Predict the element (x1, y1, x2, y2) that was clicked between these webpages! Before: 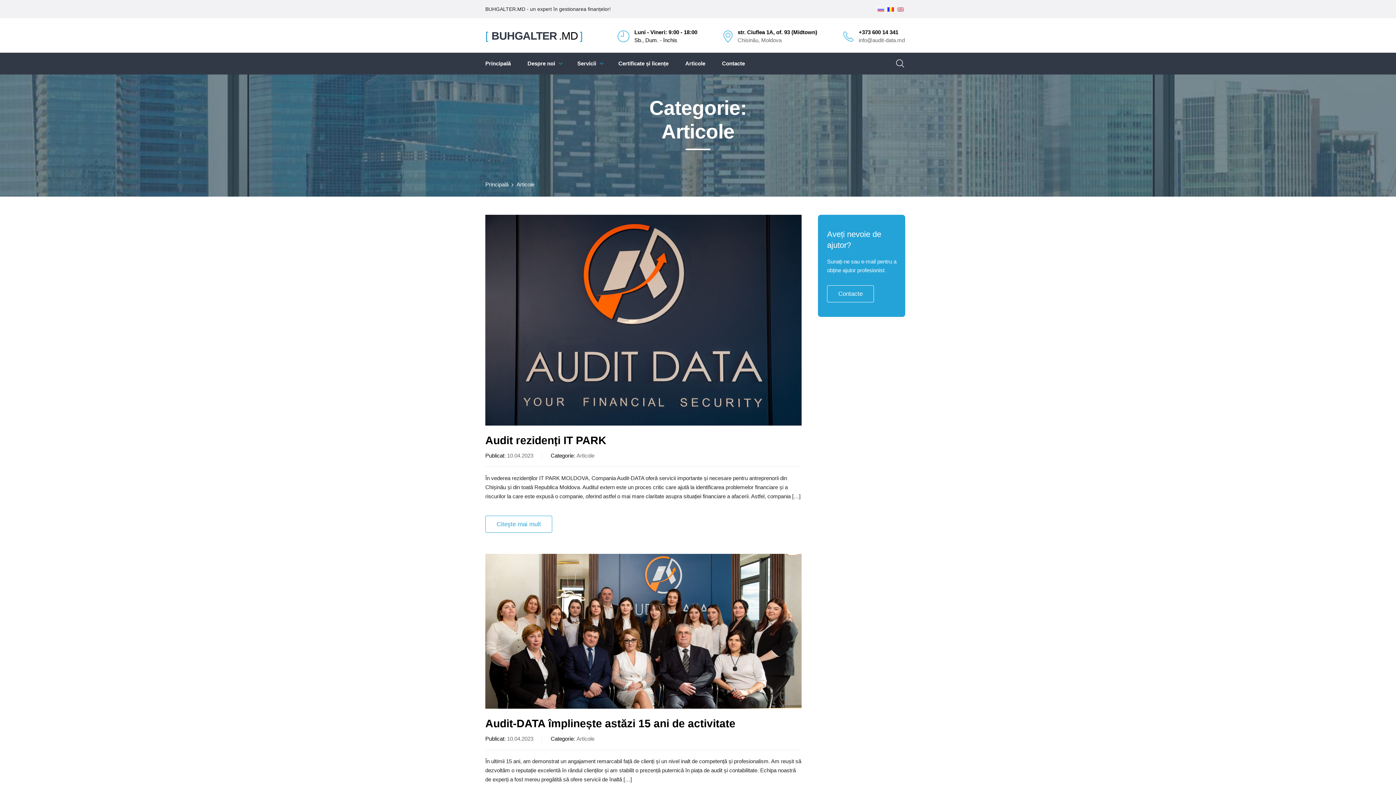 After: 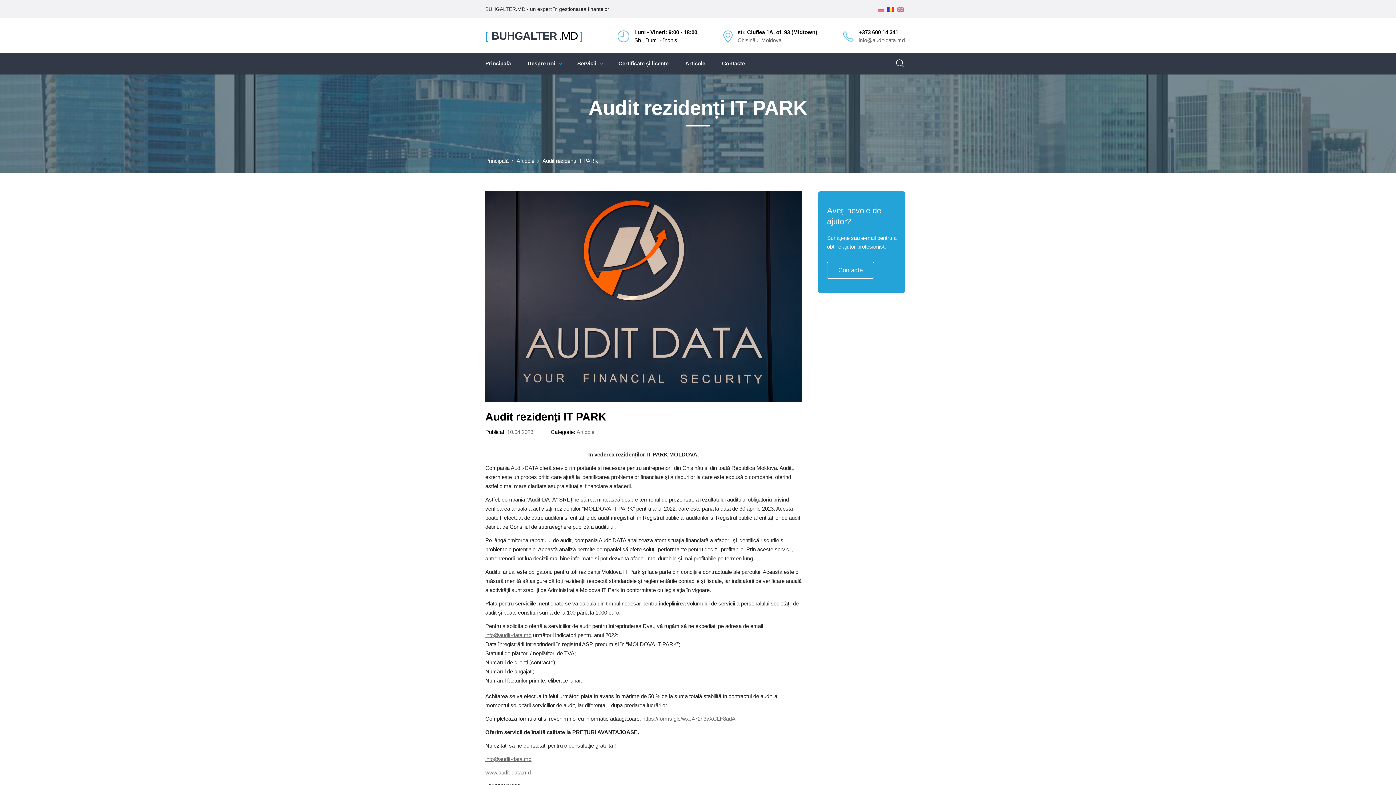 Action: label: Audit rezidenți IT PARK bbox: (485, 434, 606, 446)